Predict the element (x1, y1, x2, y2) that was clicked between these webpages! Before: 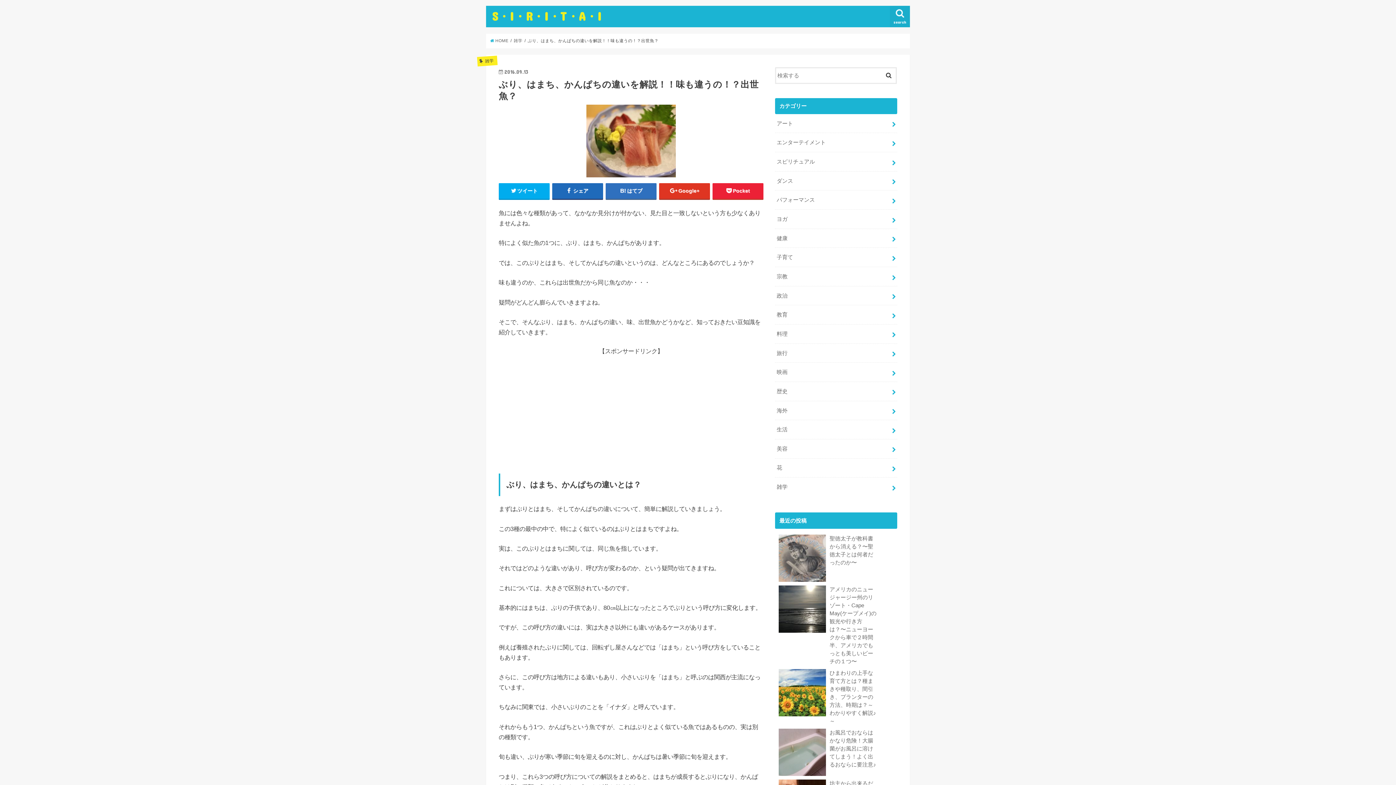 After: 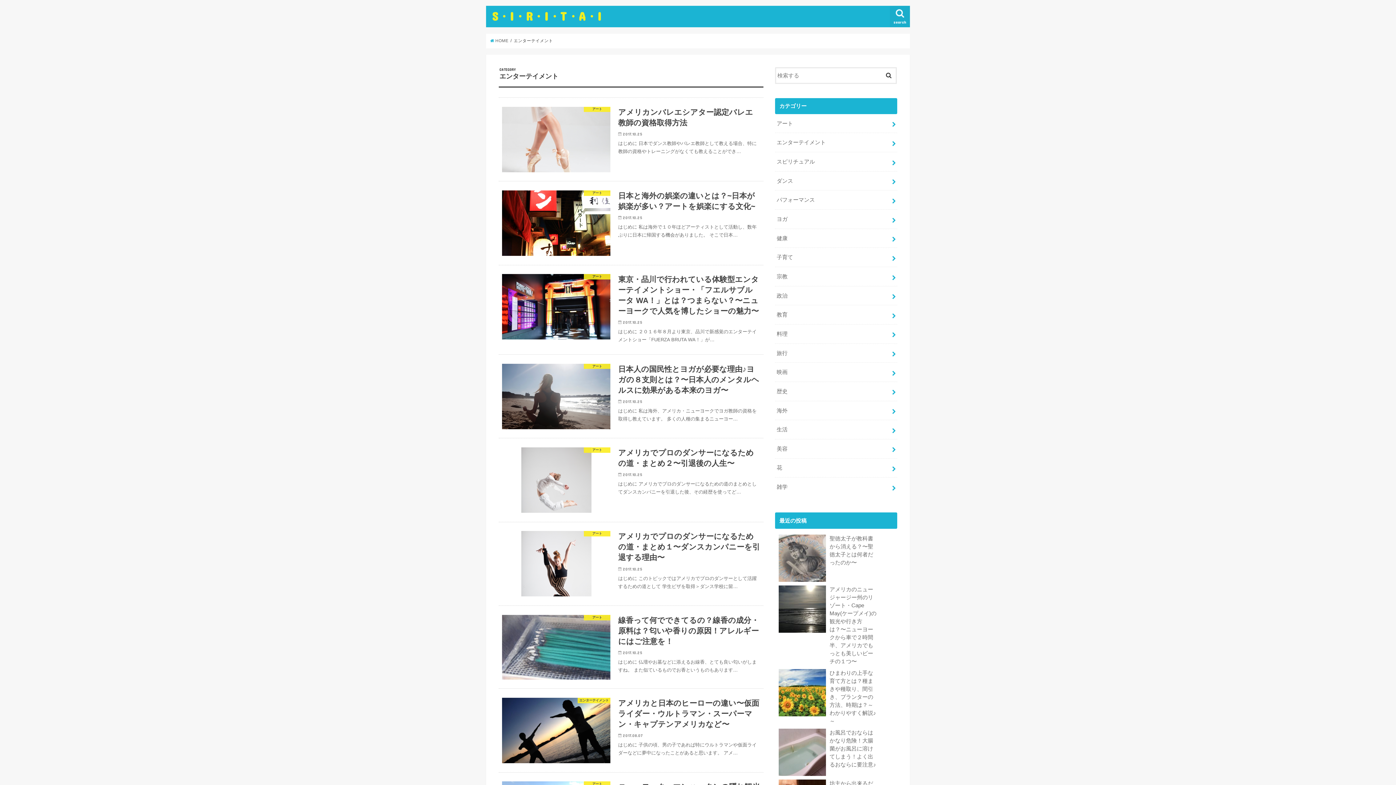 Action: bbox: (775, 133, 897, 152) label: エンターテイメント